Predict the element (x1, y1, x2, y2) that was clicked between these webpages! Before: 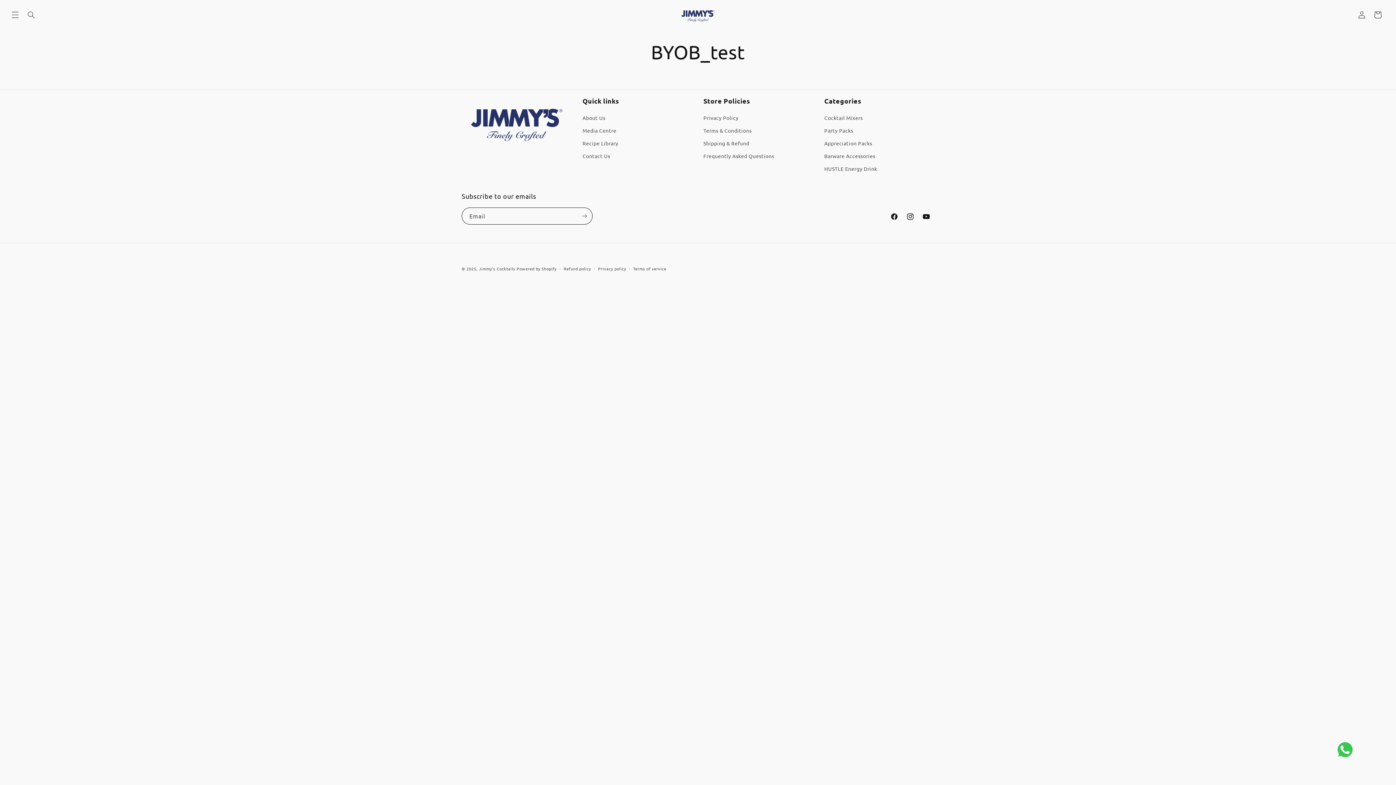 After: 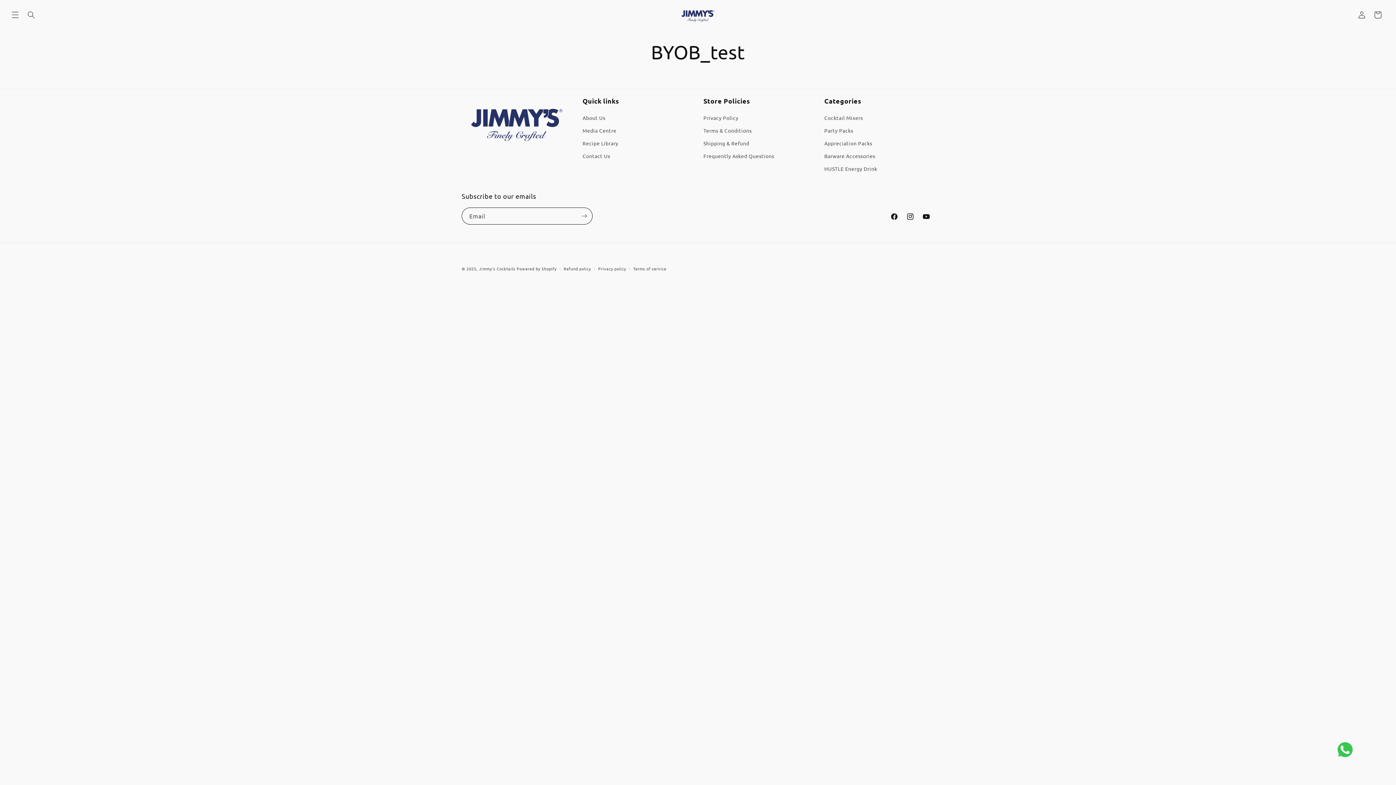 Action: bbox: (1336, 741, 1354, 761)